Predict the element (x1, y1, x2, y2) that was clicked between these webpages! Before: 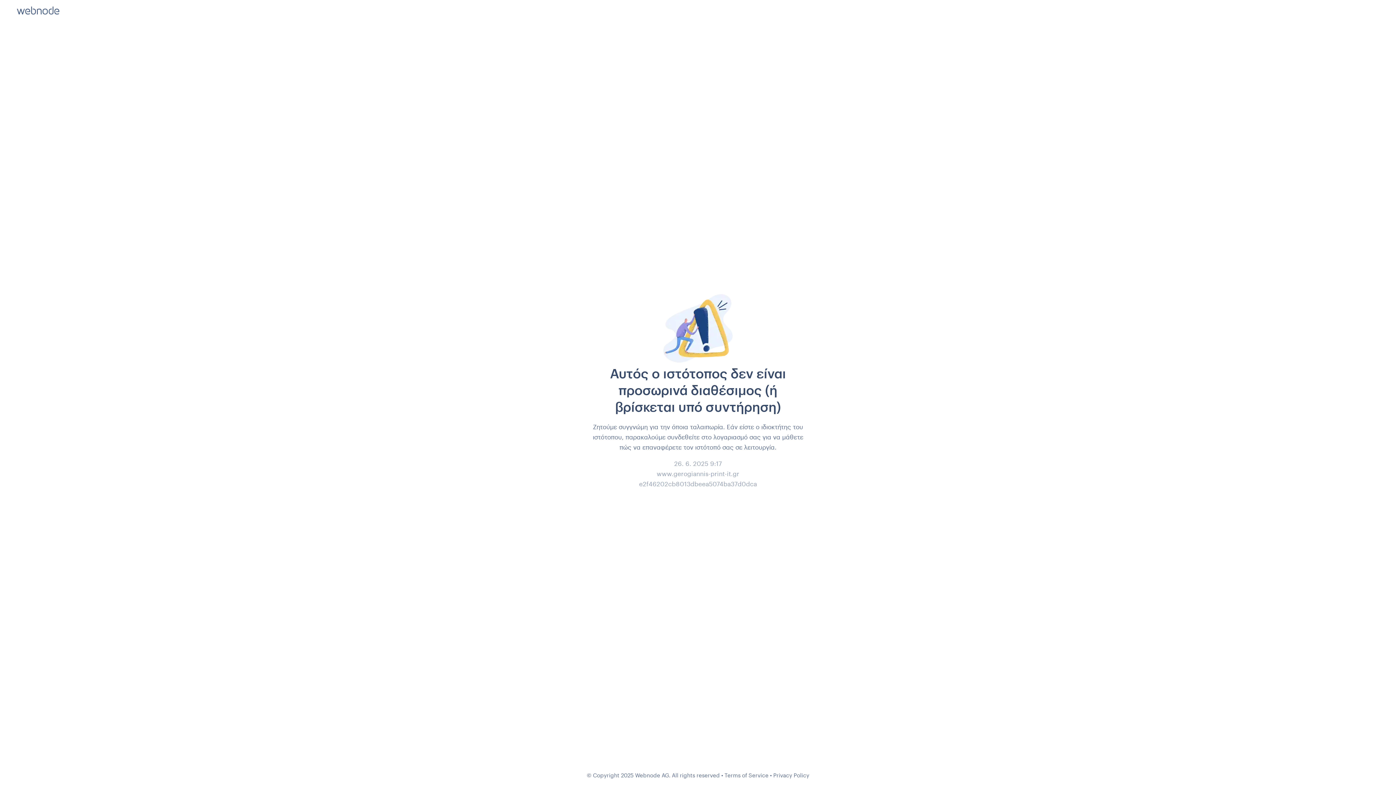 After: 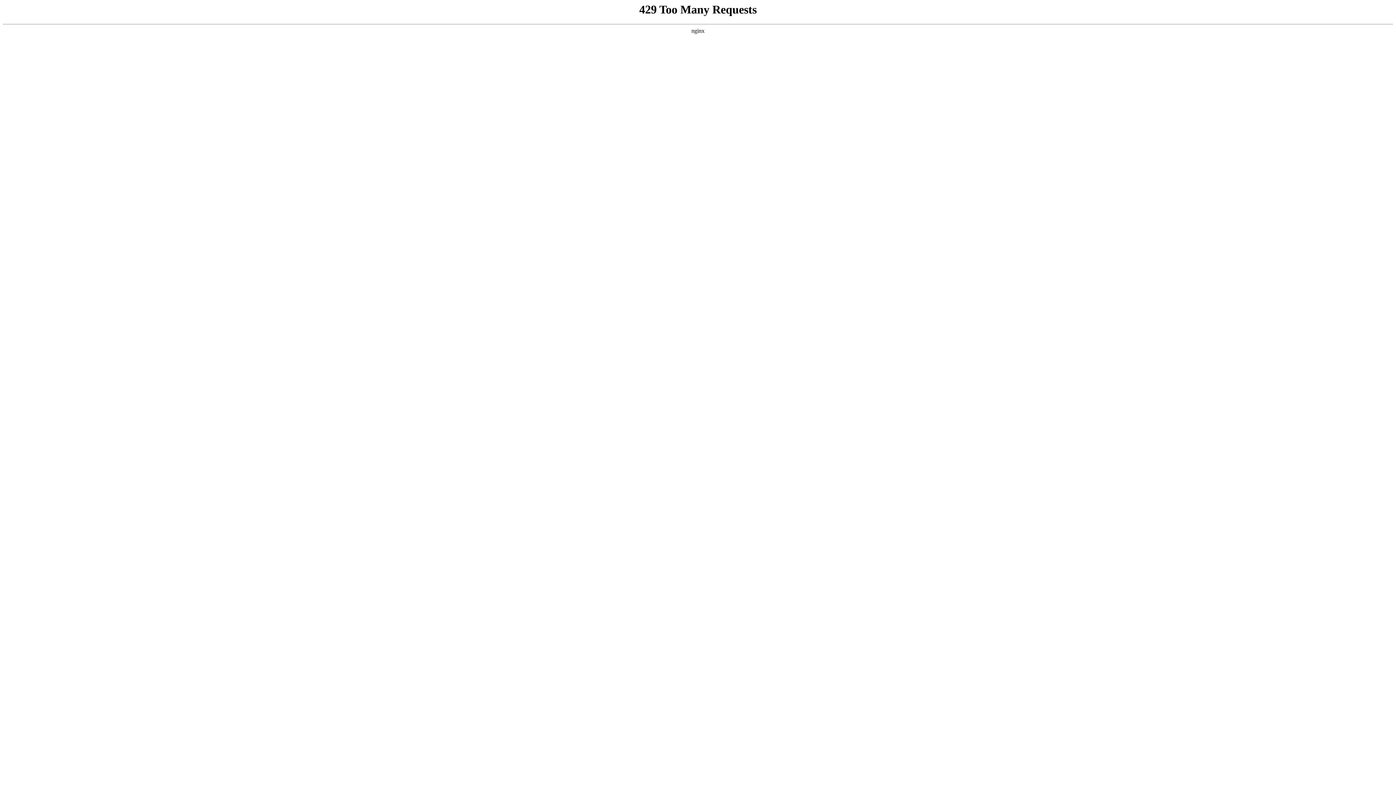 Action: label: Privacy Policy bbox: (773, 772, 809, 778)